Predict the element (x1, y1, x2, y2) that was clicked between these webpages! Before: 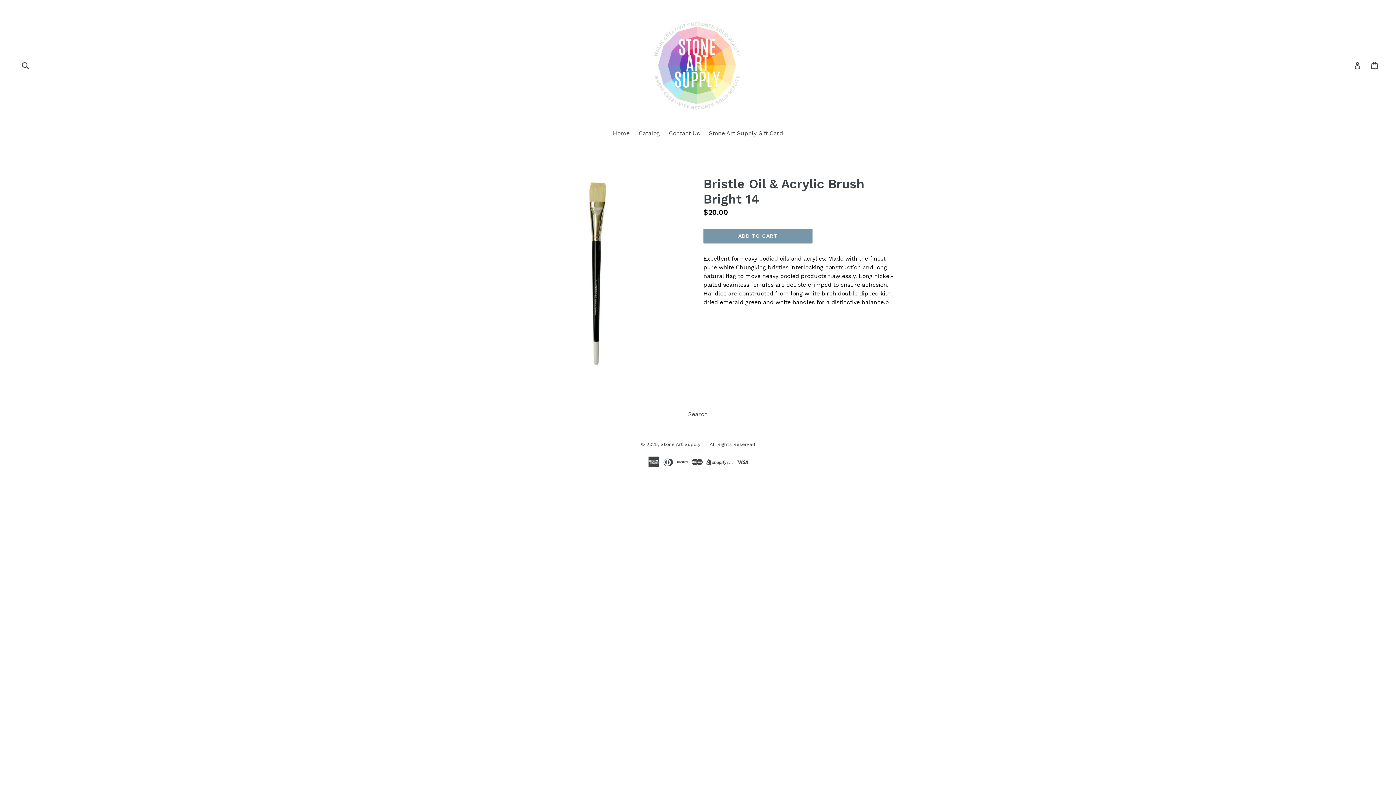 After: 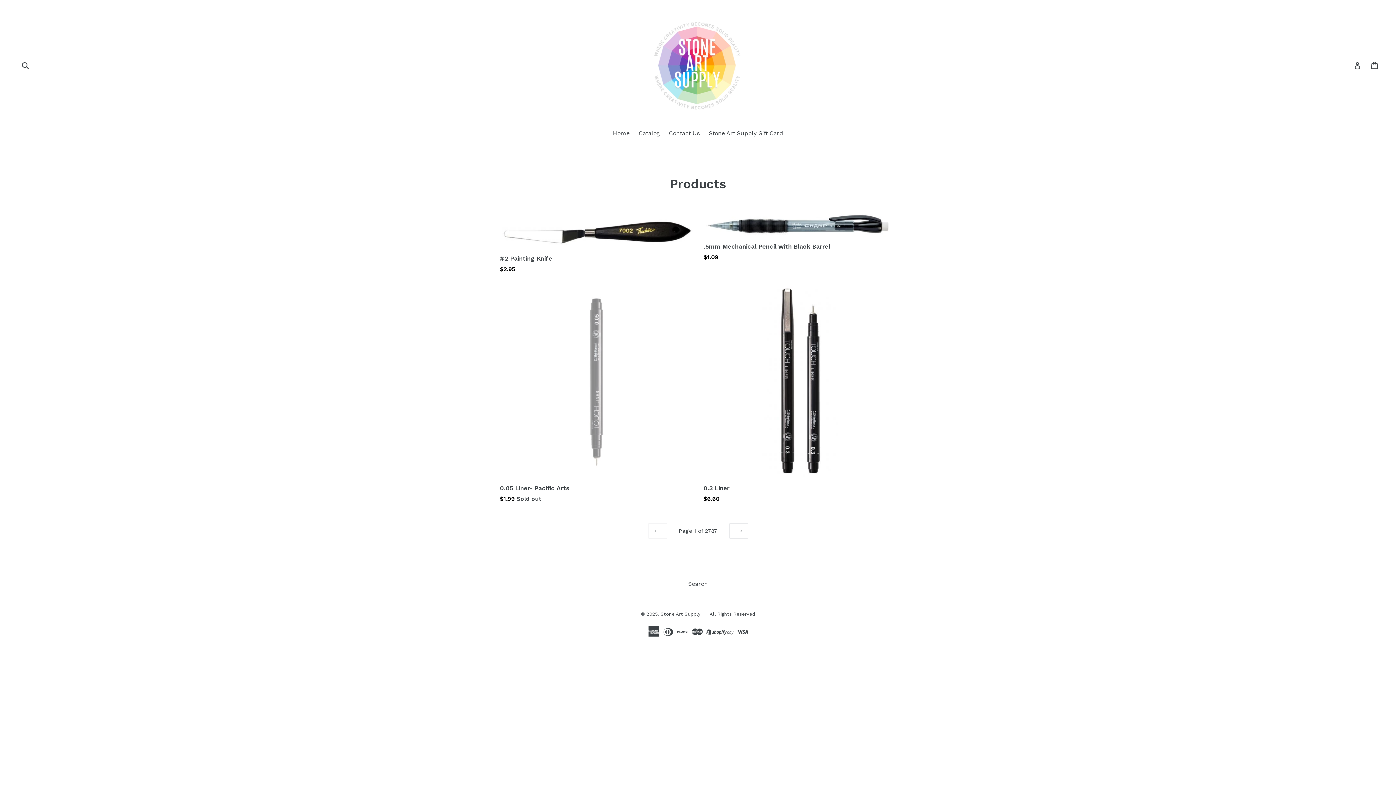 Action: label: Catalog bbox: (635, 129, 663, 138)